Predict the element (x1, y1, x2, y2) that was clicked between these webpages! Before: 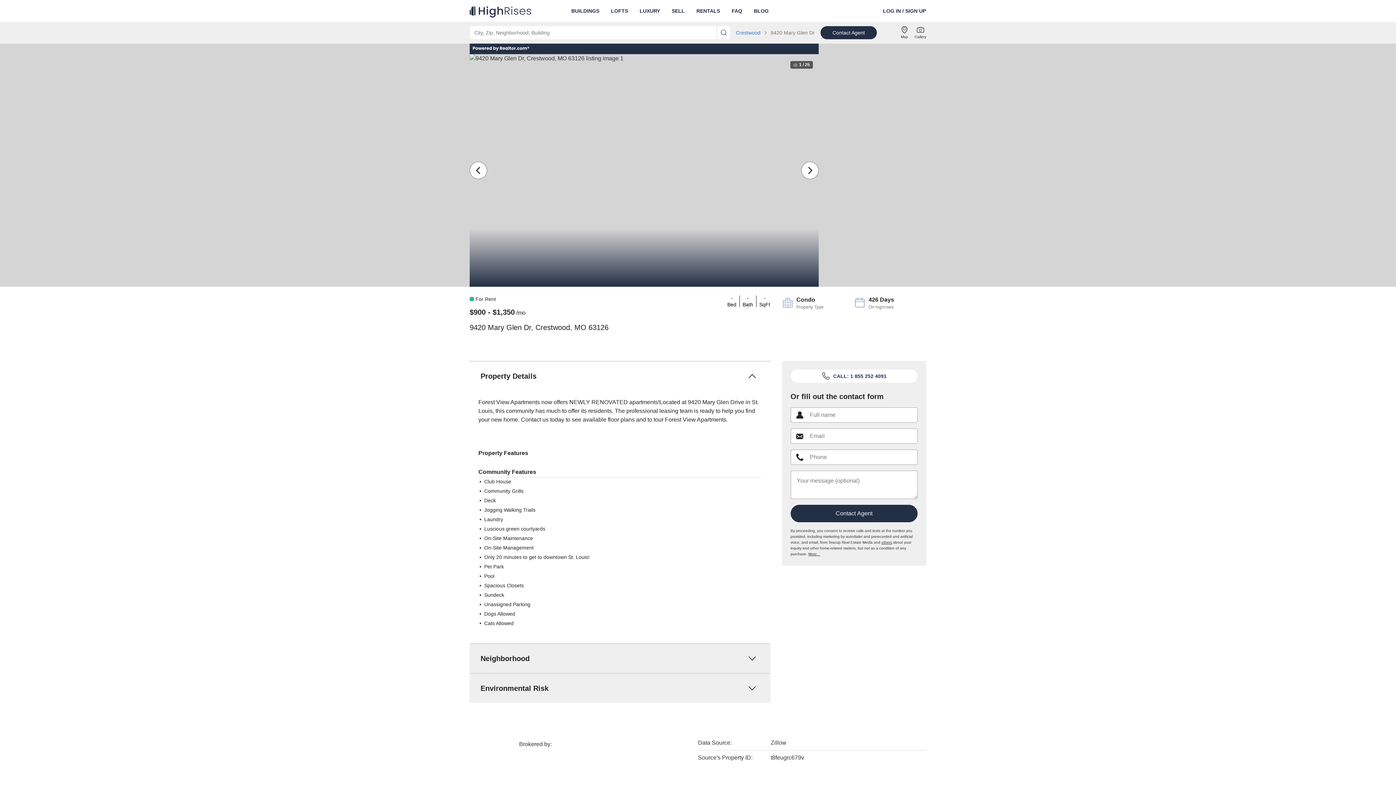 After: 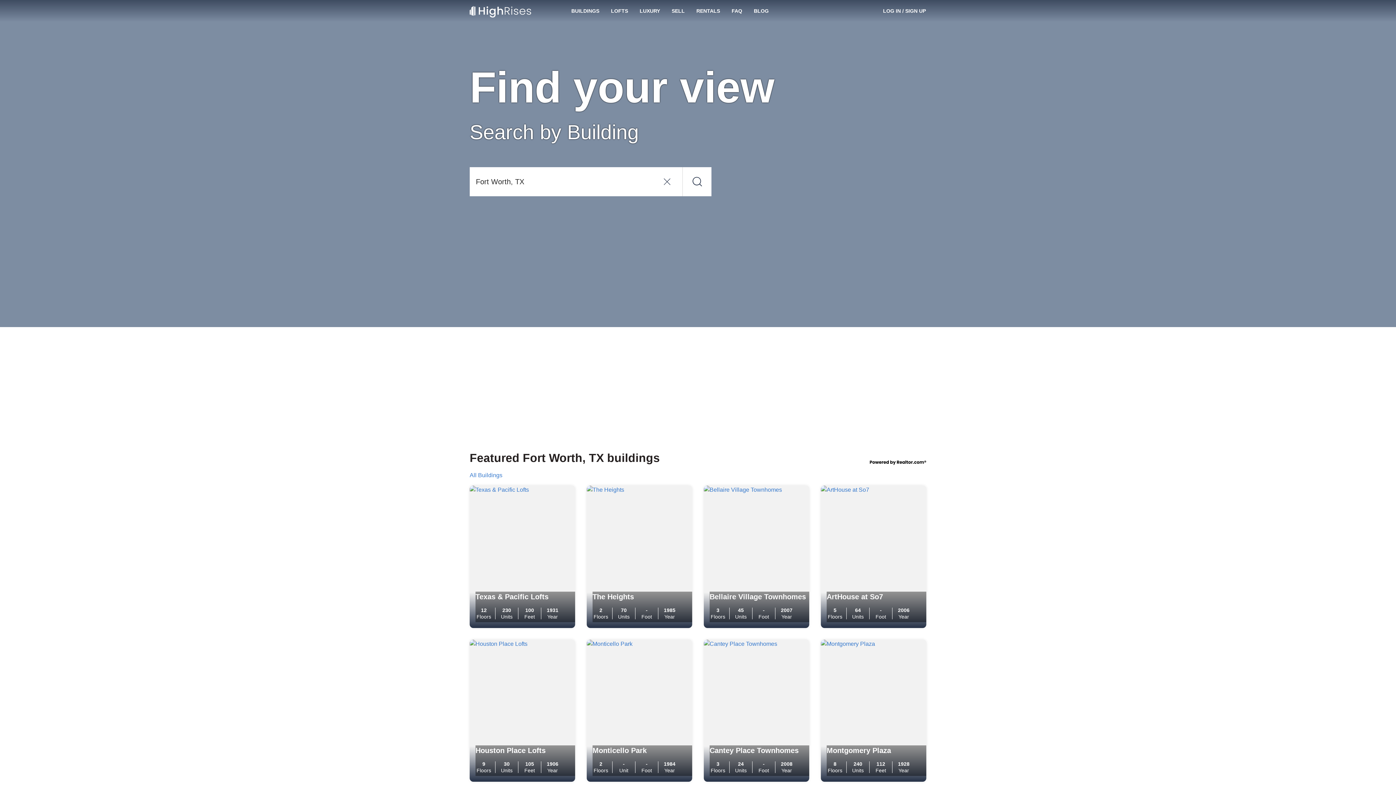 Action: bbox: (565, 0, 605, 21) label: BUILDINGS